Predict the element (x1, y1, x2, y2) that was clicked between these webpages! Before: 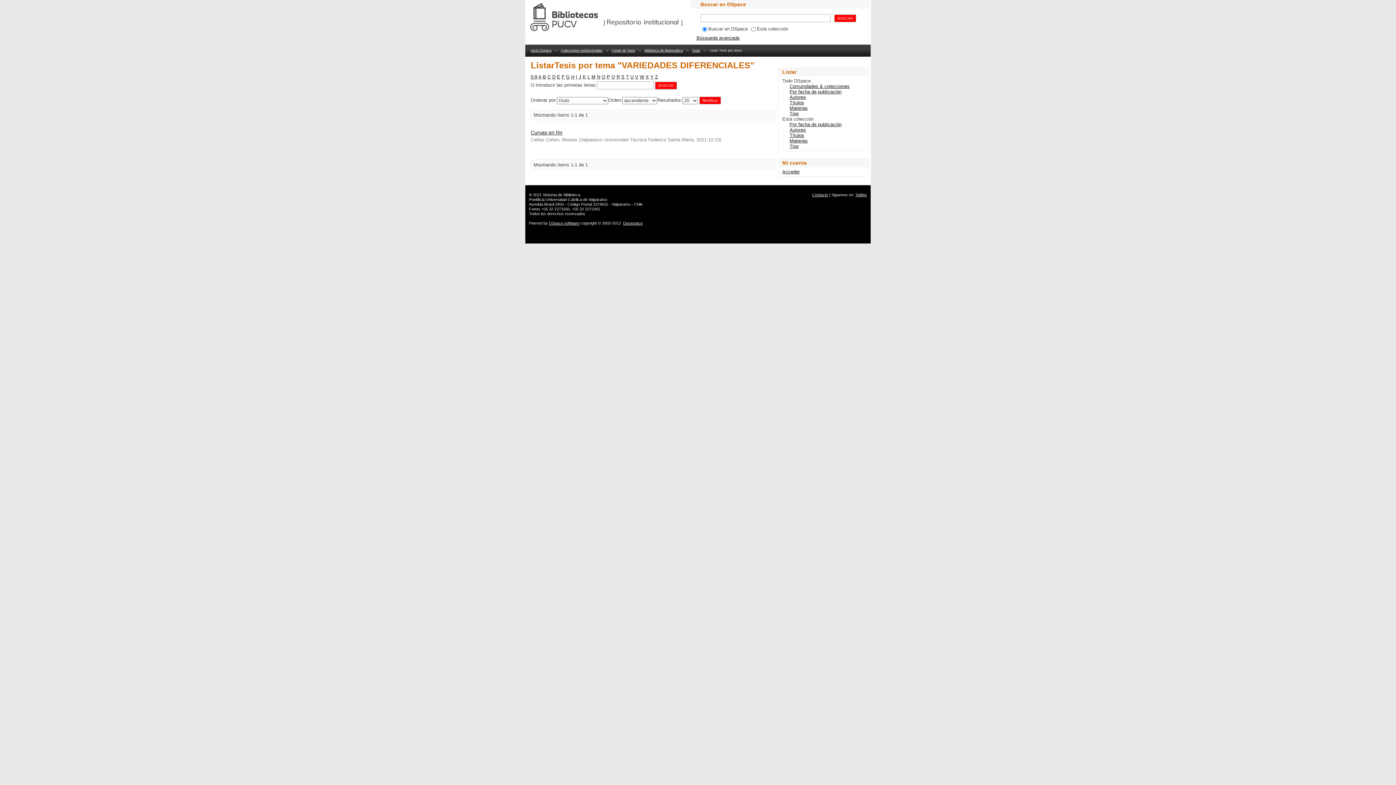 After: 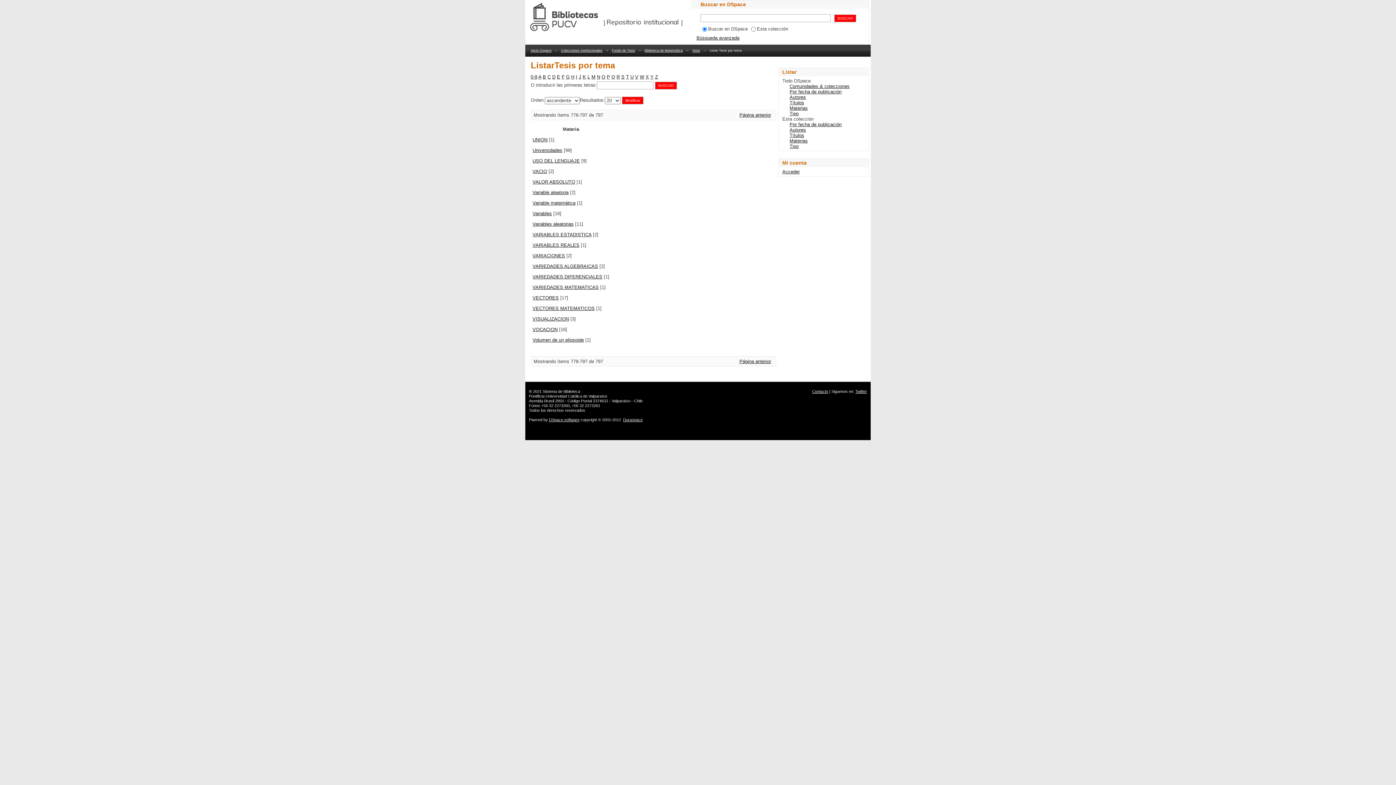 Action: label: X bbox: (645, 74, 649, 79)